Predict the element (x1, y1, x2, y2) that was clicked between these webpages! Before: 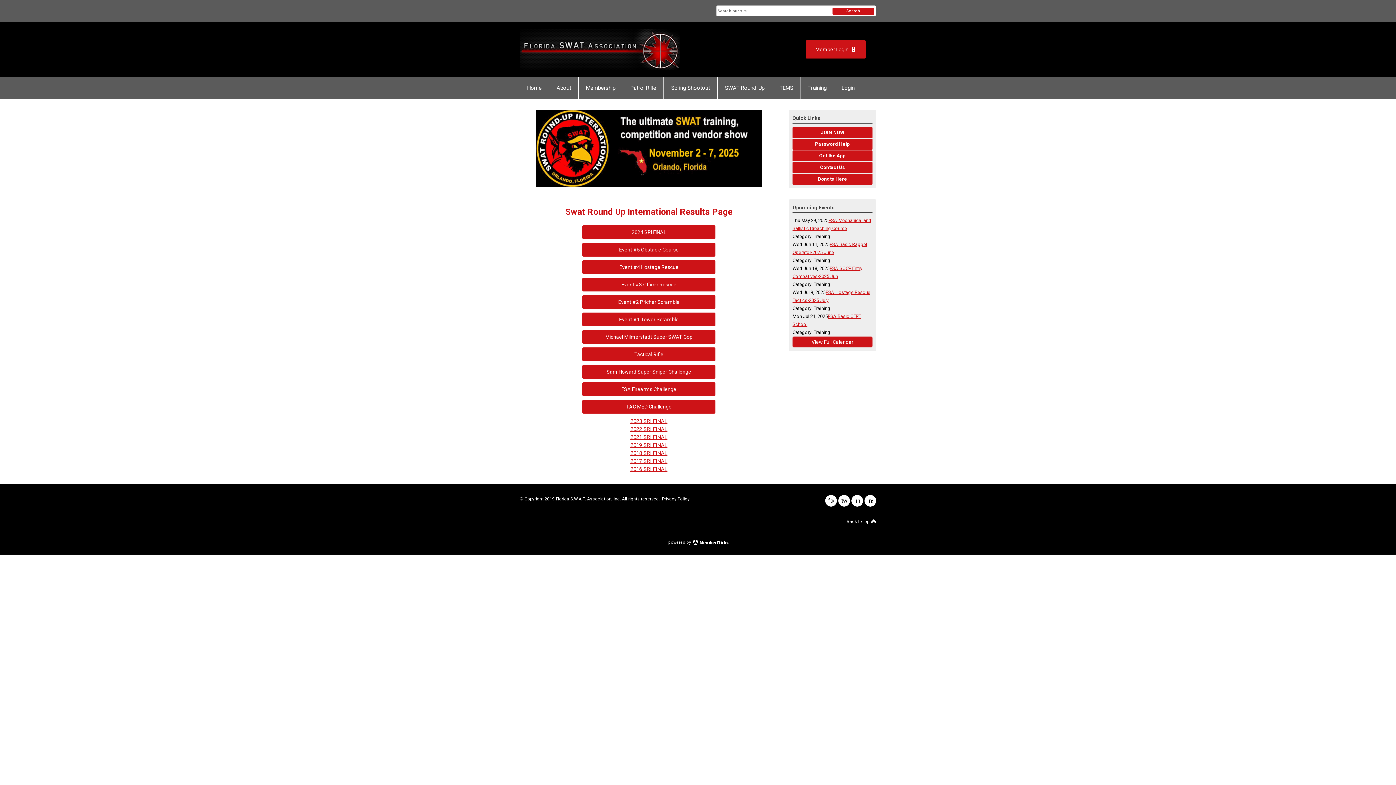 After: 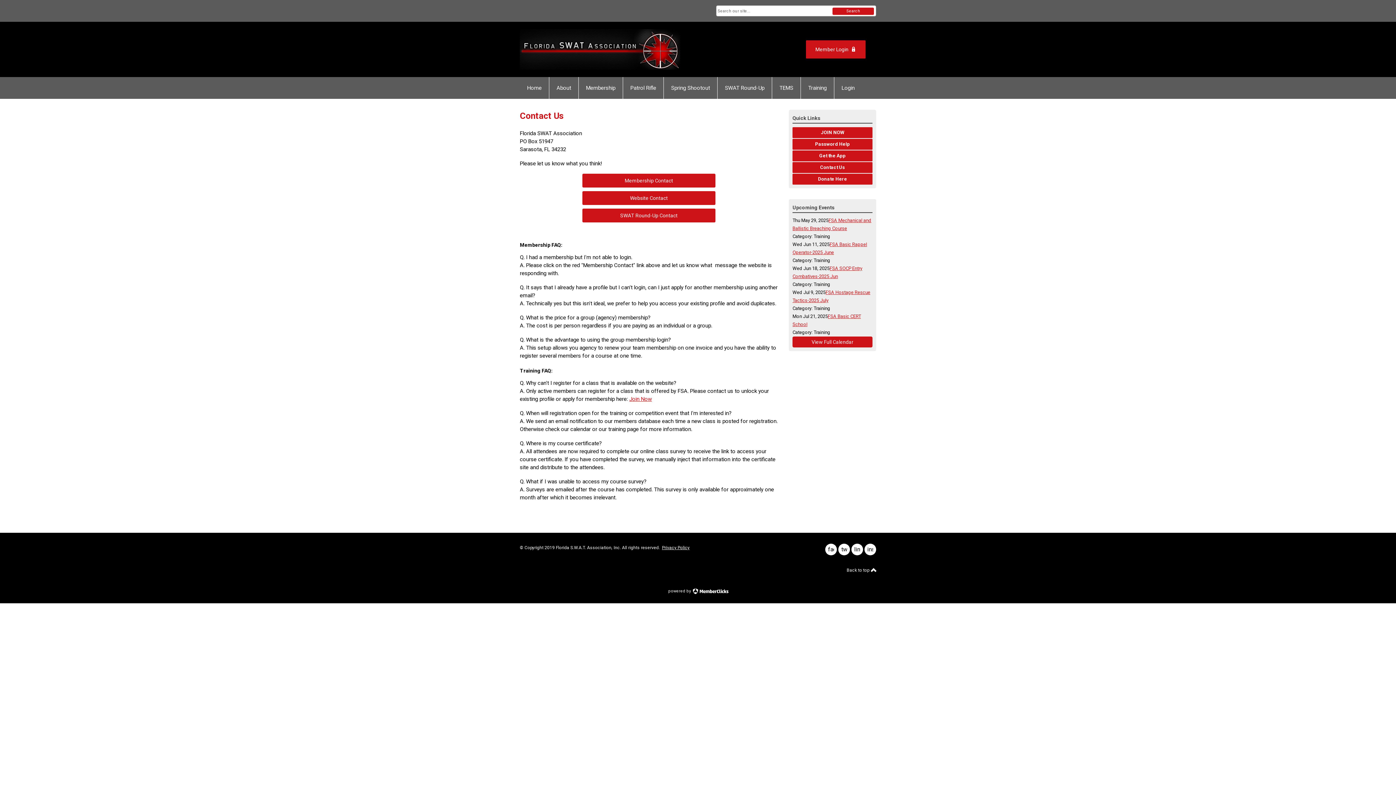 Action: bbox: (792, 162, 872, 173) label: Contact Us